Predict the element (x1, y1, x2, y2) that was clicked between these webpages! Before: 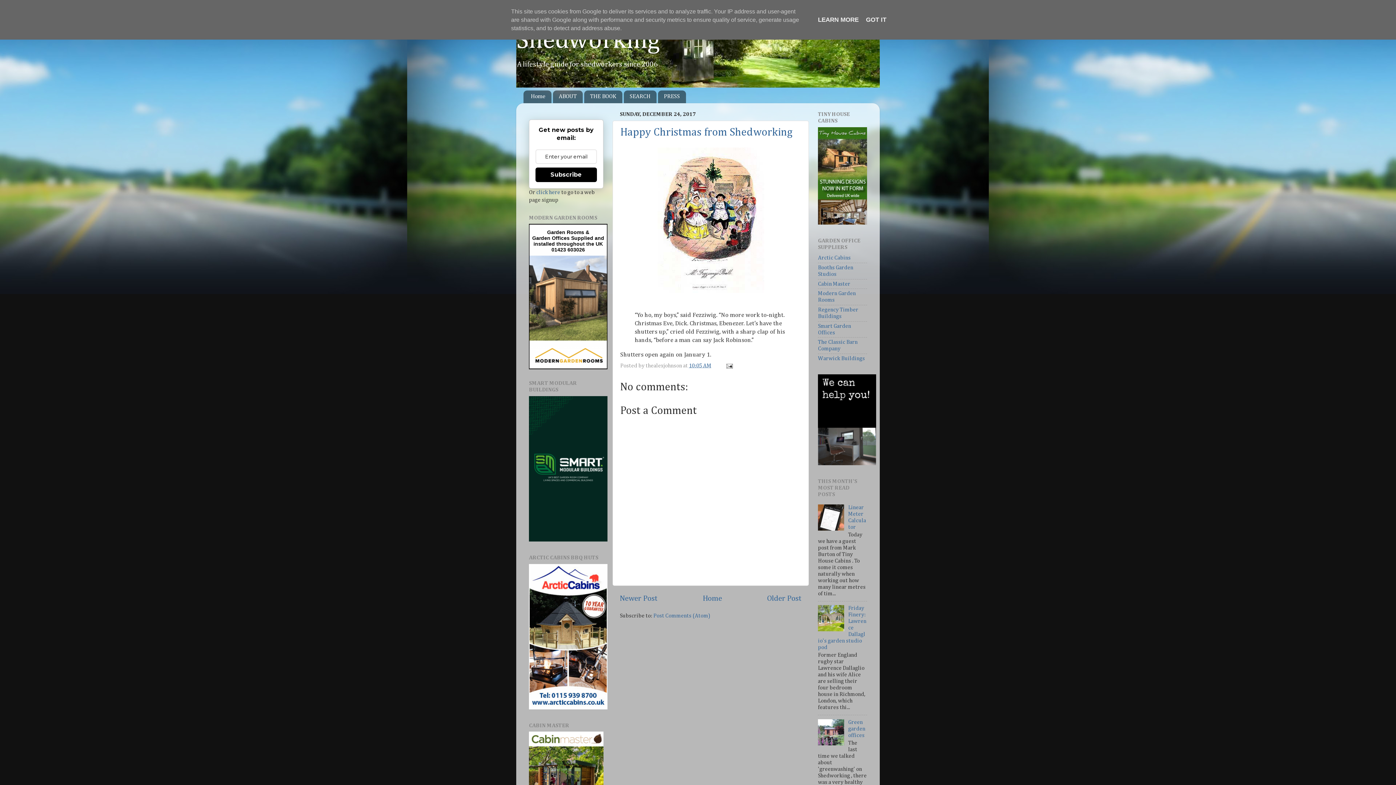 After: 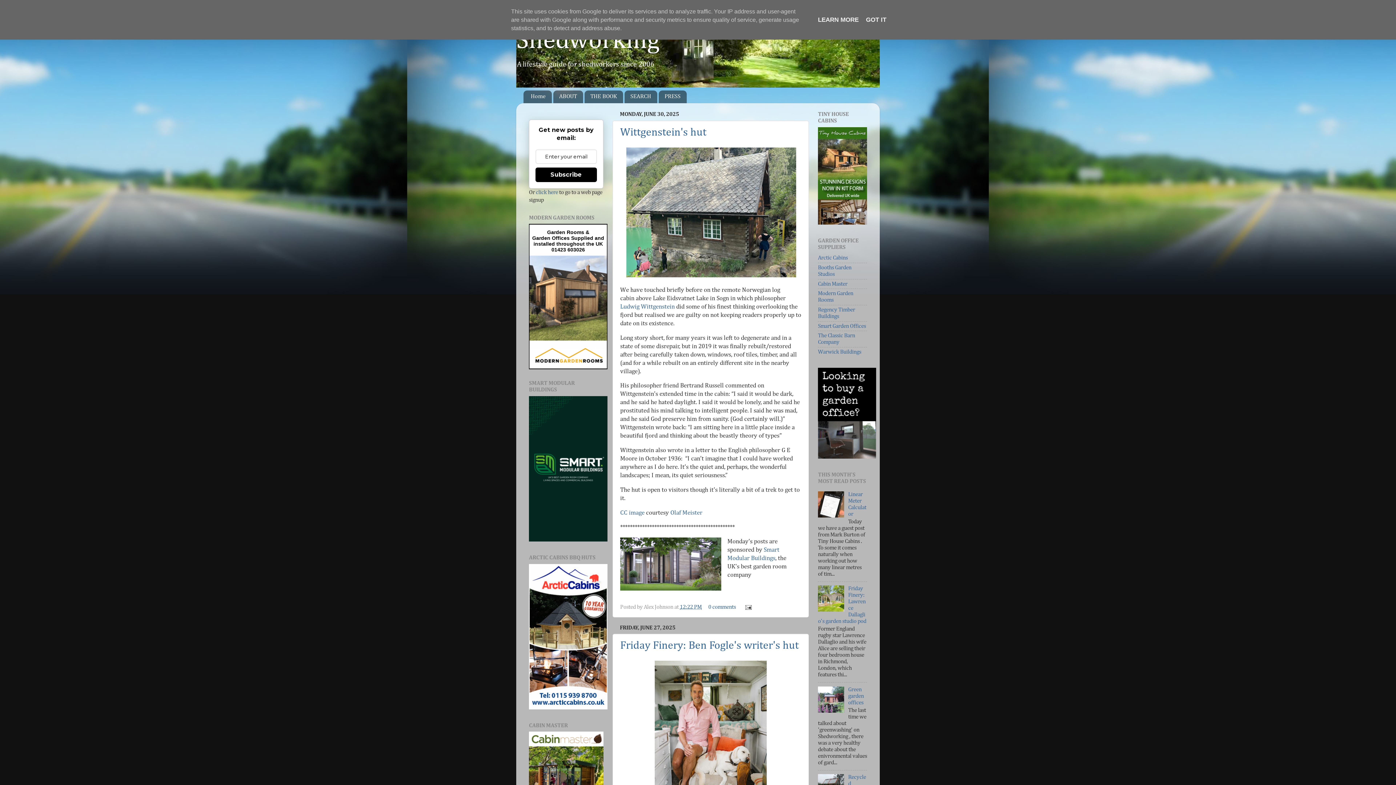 Action: label: Home bbox: (702, 594, 722, 602)